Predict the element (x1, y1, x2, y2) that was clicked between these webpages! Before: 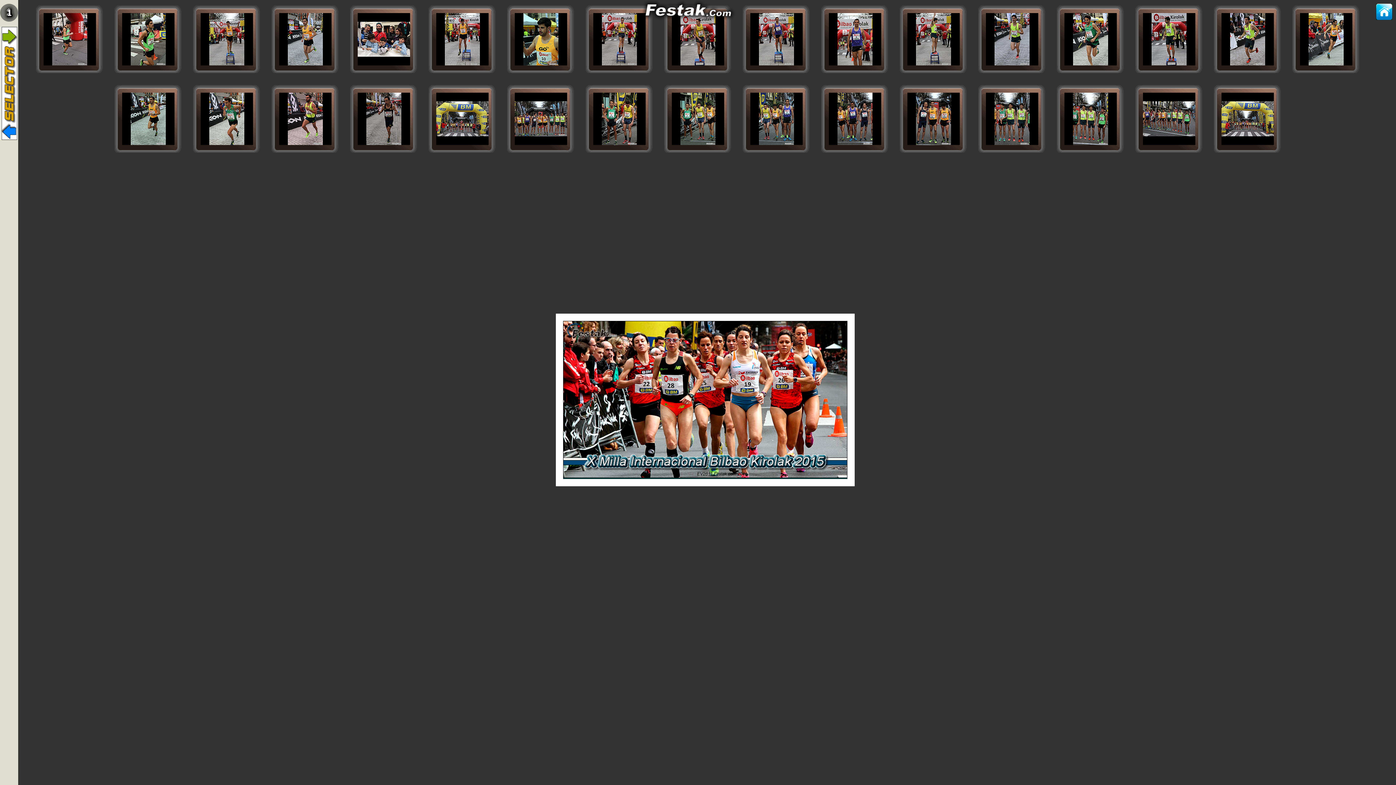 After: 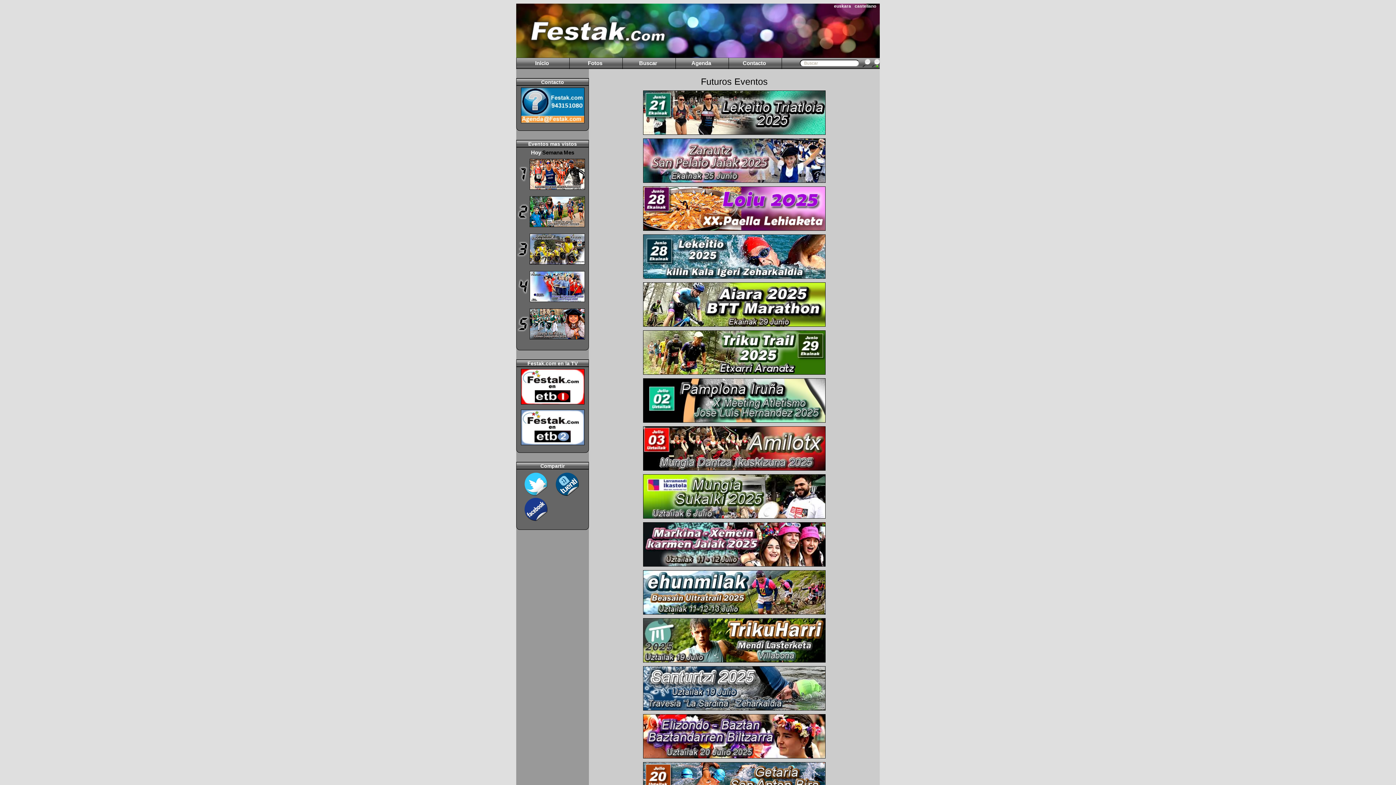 Action: bbox: (640, 15, 735, 21)